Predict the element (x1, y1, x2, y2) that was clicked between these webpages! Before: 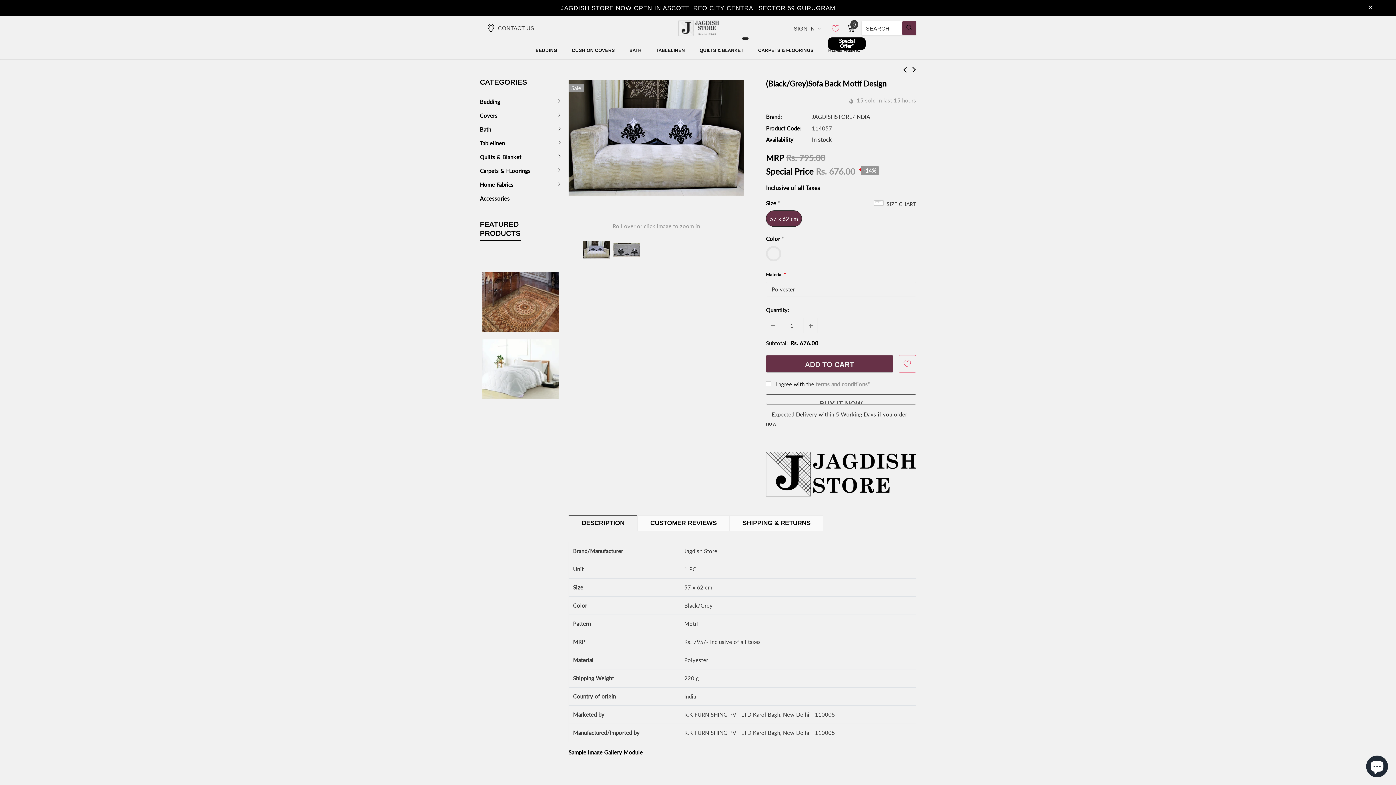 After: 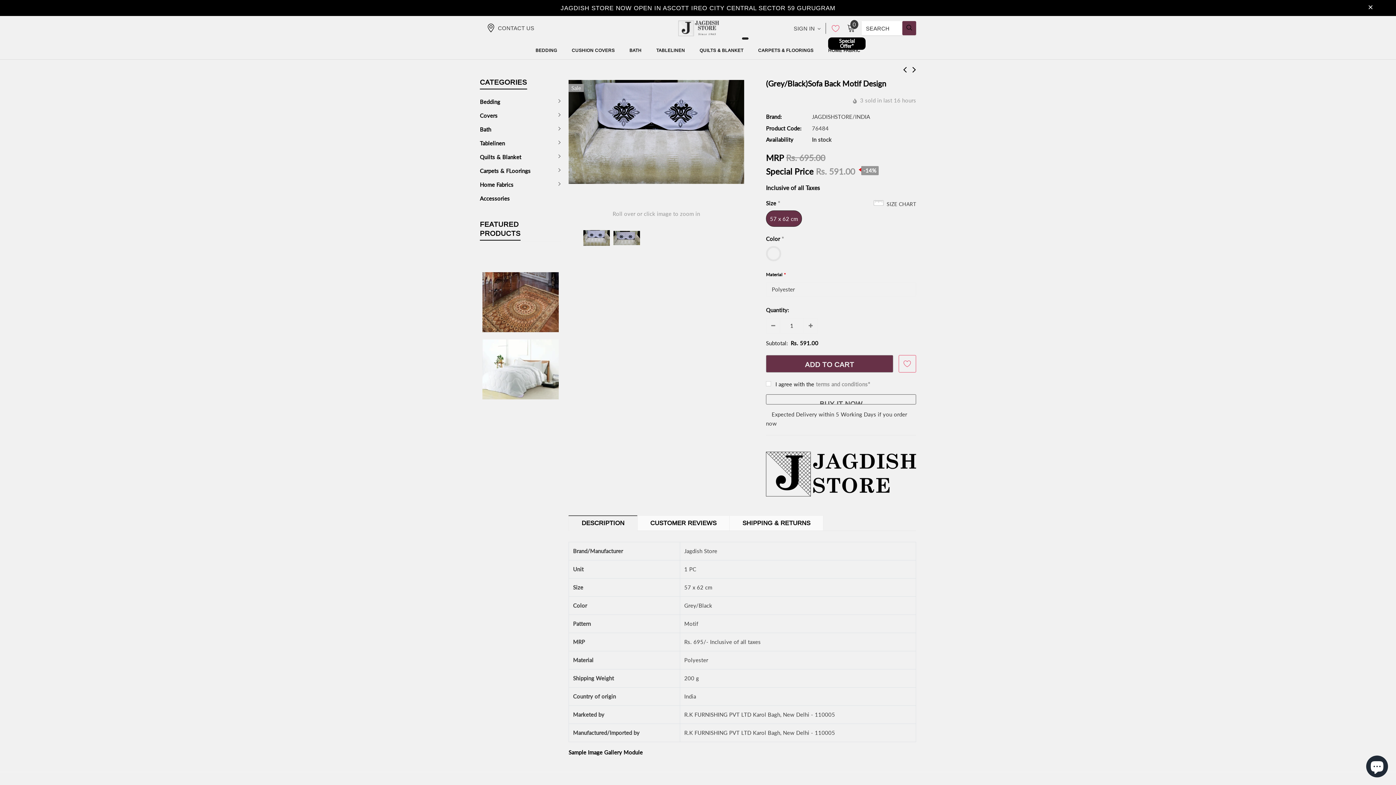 Action: bbox: (909, 64, 918, 75)